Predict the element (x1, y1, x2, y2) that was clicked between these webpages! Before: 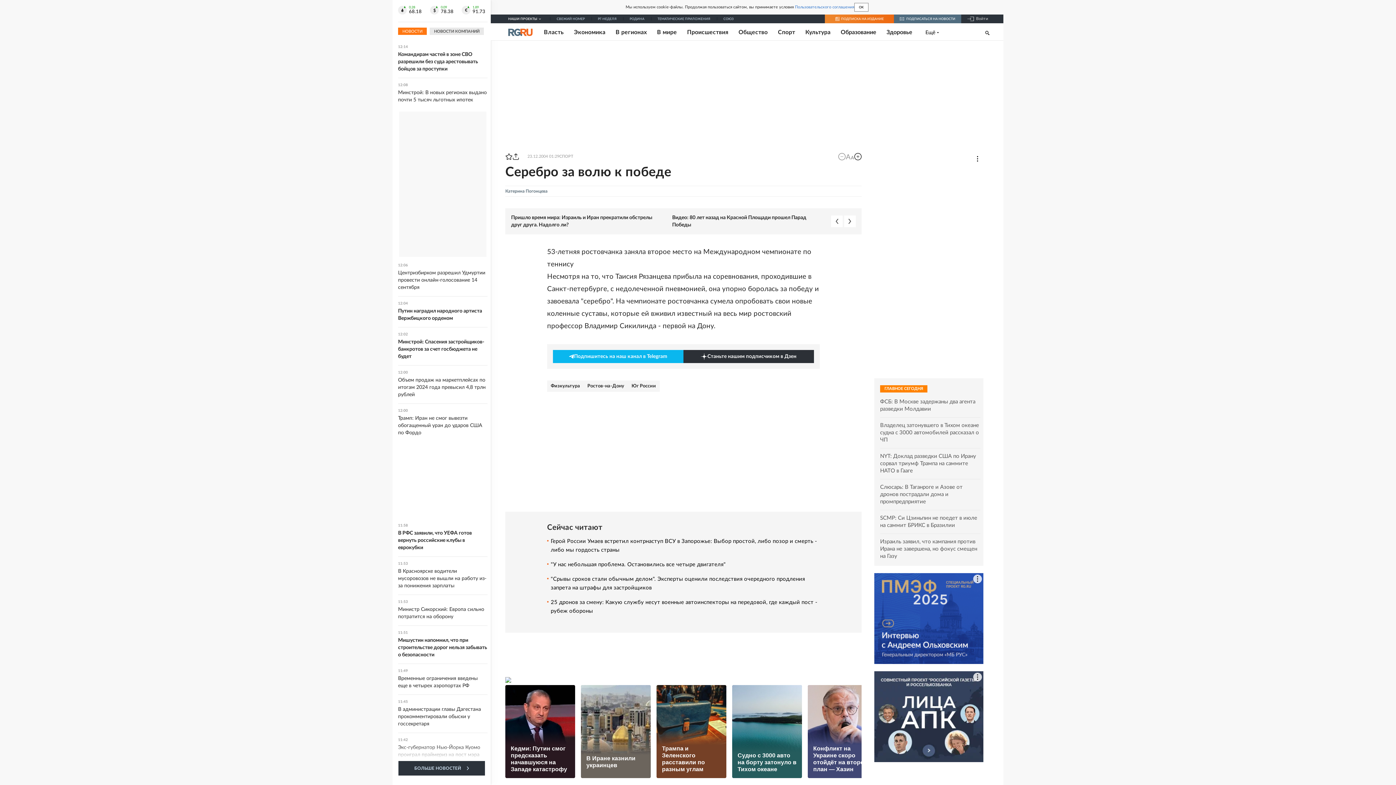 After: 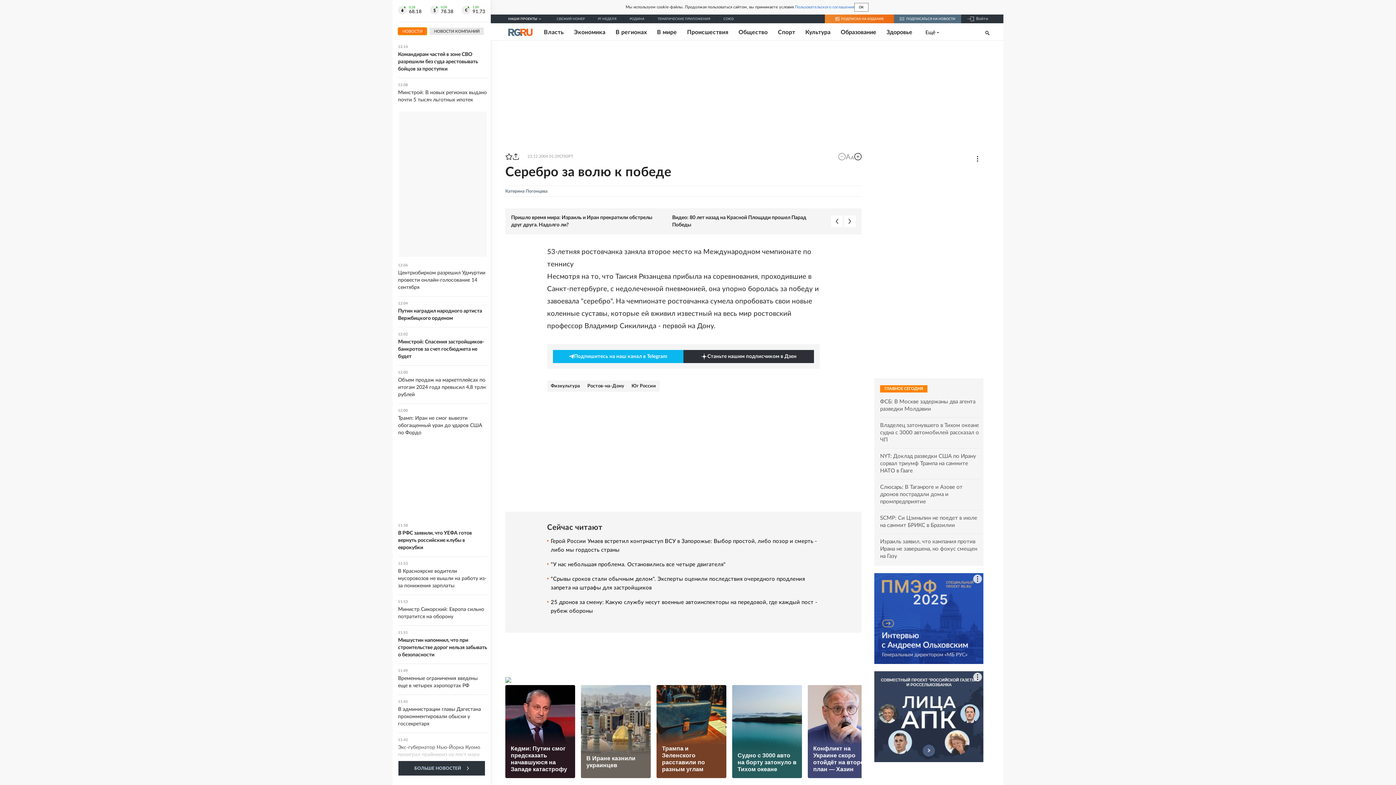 Action: label: НОВОСТИ bbox: (398, 27, 426, 34)